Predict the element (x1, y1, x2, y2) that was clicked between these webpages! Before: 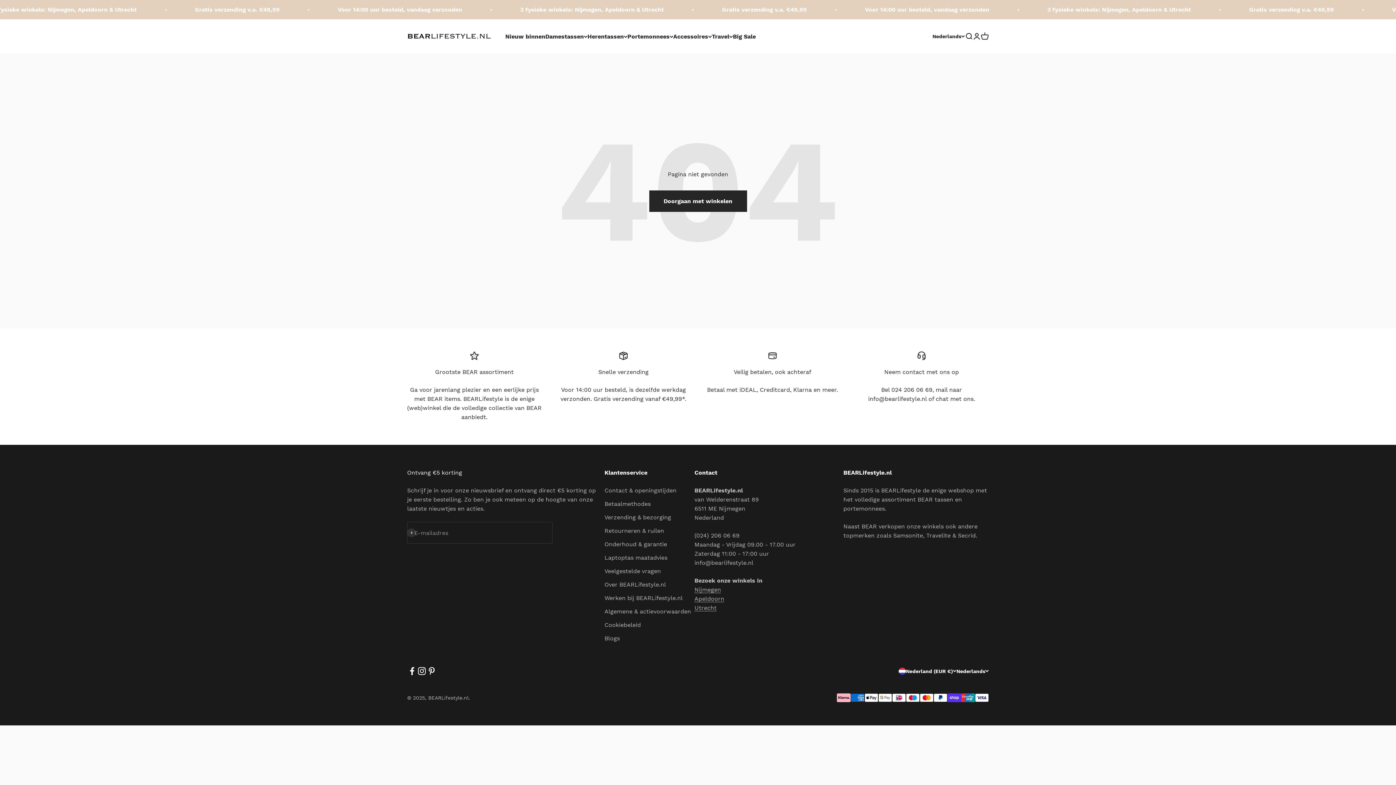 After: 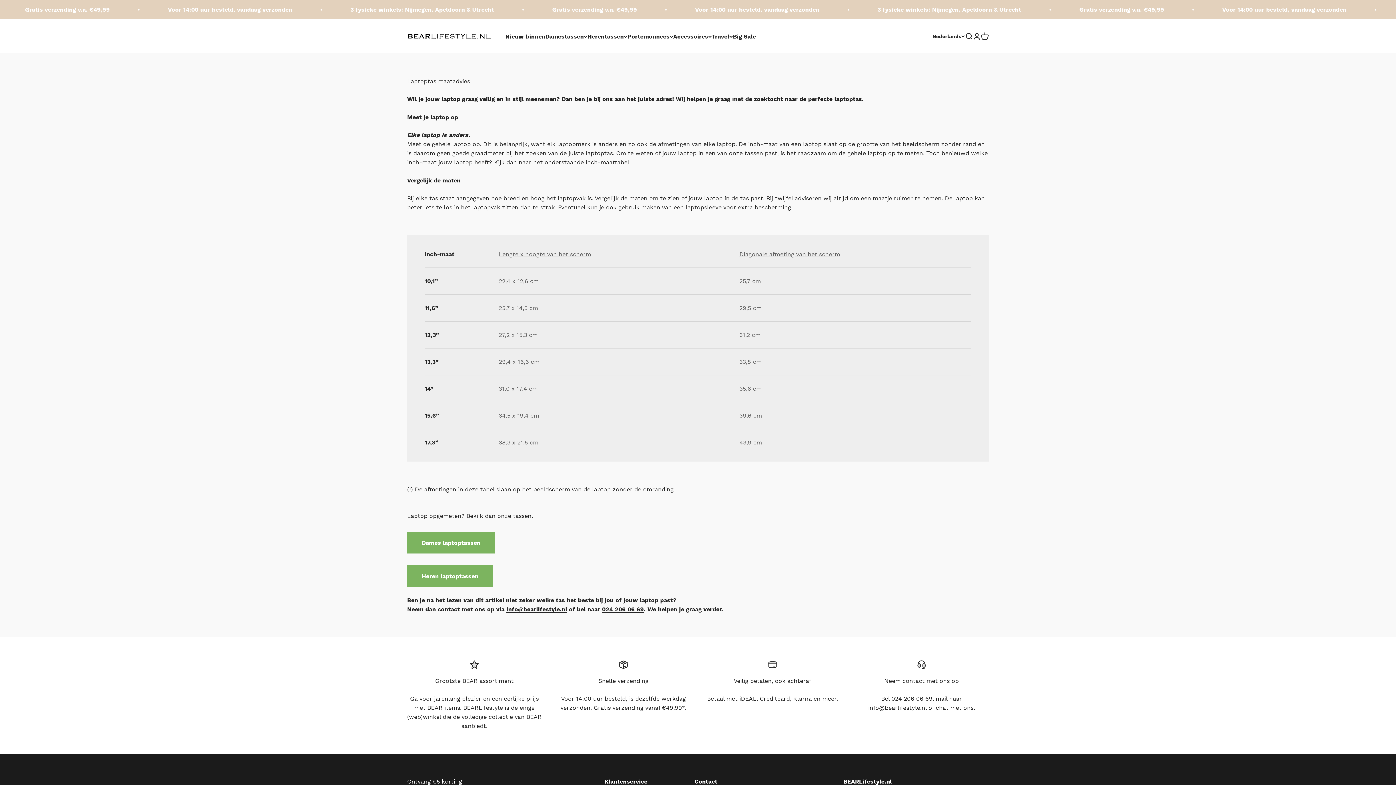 Action: bbox: (604, 553, 667, 562) label: Laptoptas maatadvies